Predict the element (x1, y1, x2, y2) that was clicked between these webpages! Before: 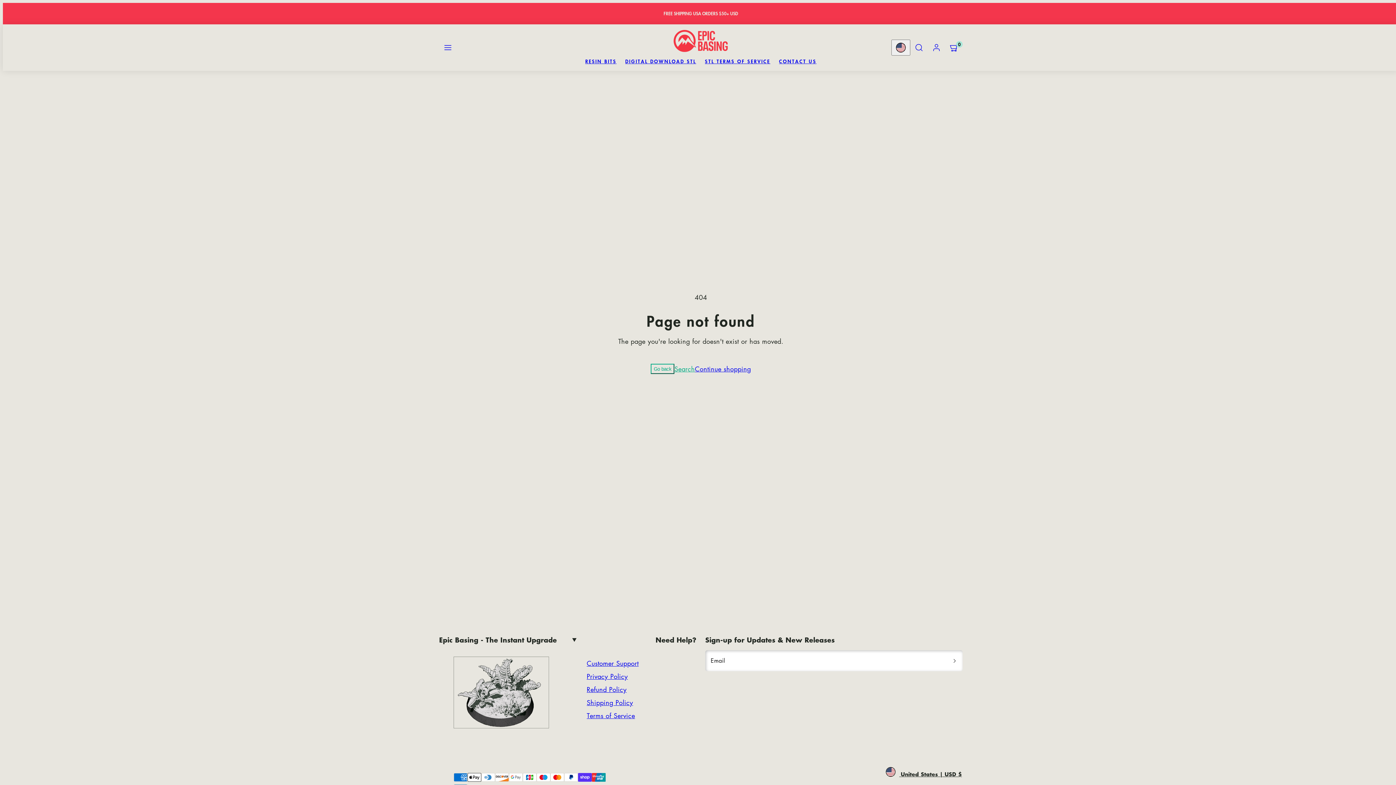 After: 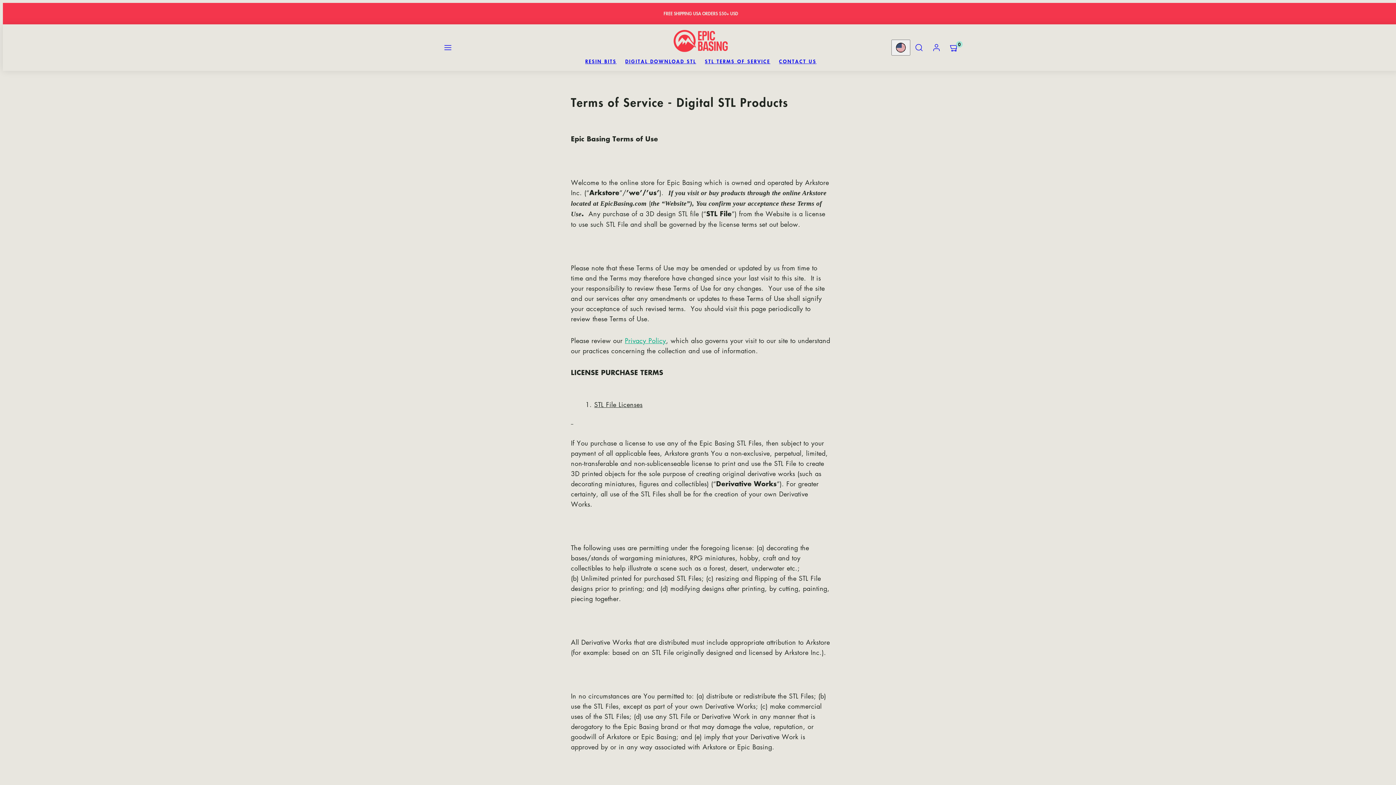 Action: label: STL TERMS OF SERVICE bbox: (700, 54, 774, 68)